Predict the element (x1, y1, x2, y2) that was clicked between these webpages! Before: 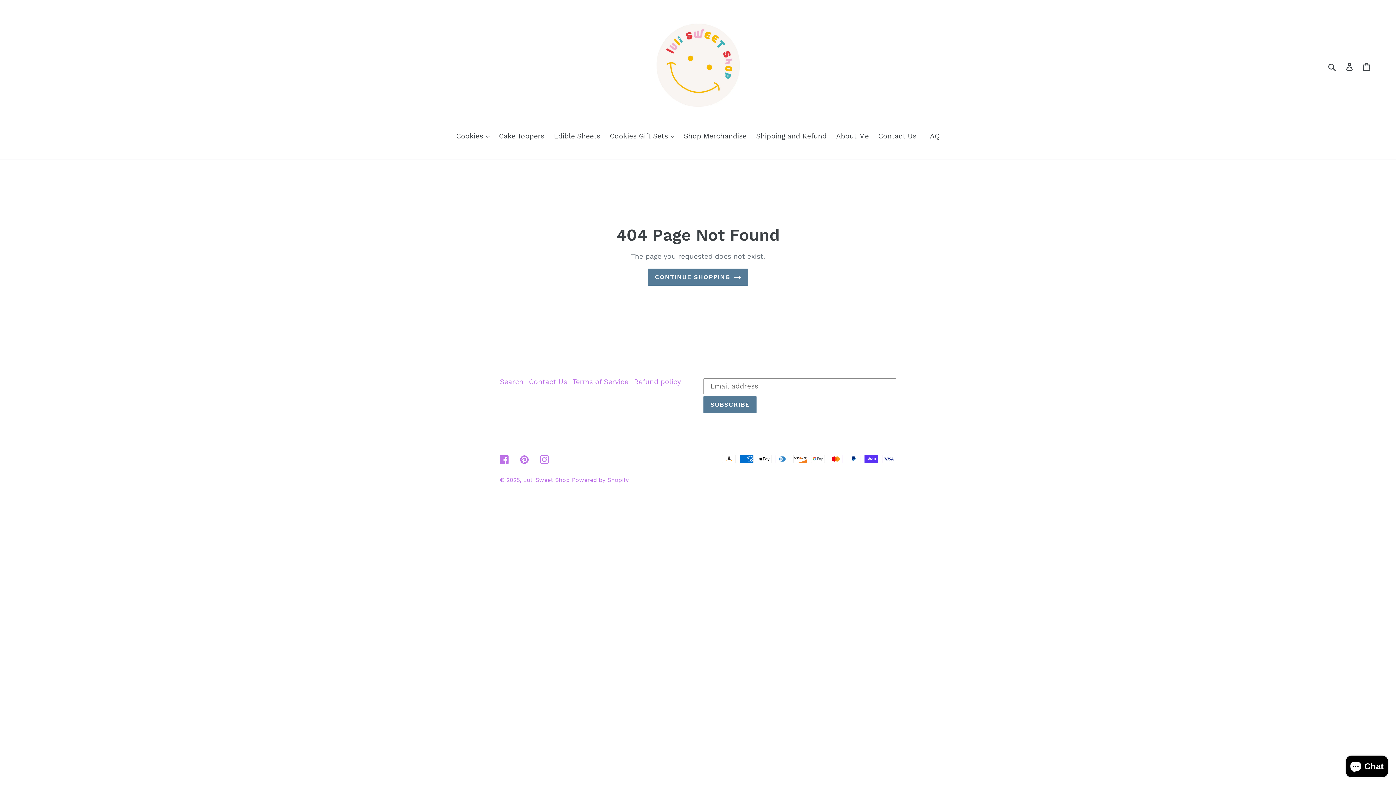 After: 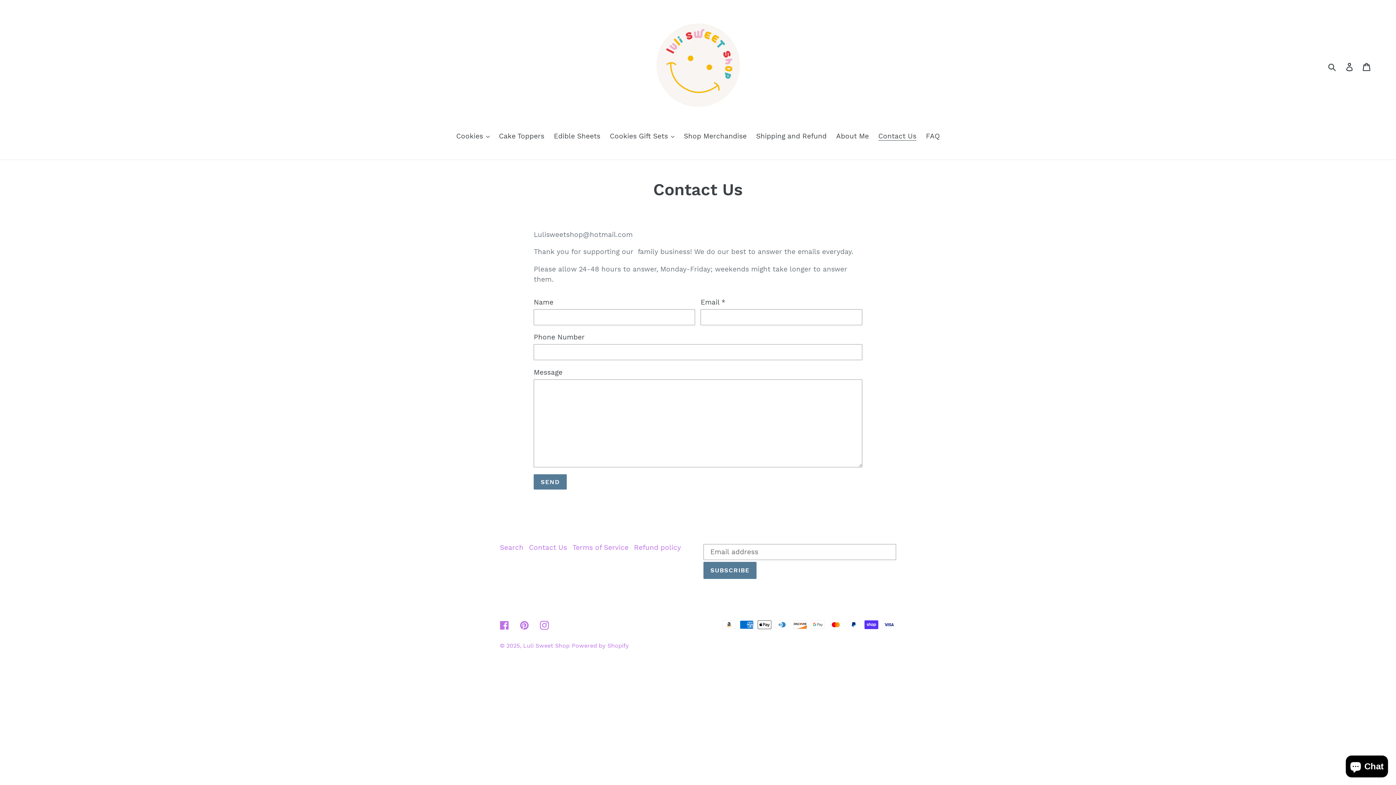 Action: bbox: (529, 377, 567, 386) label: Contact Us